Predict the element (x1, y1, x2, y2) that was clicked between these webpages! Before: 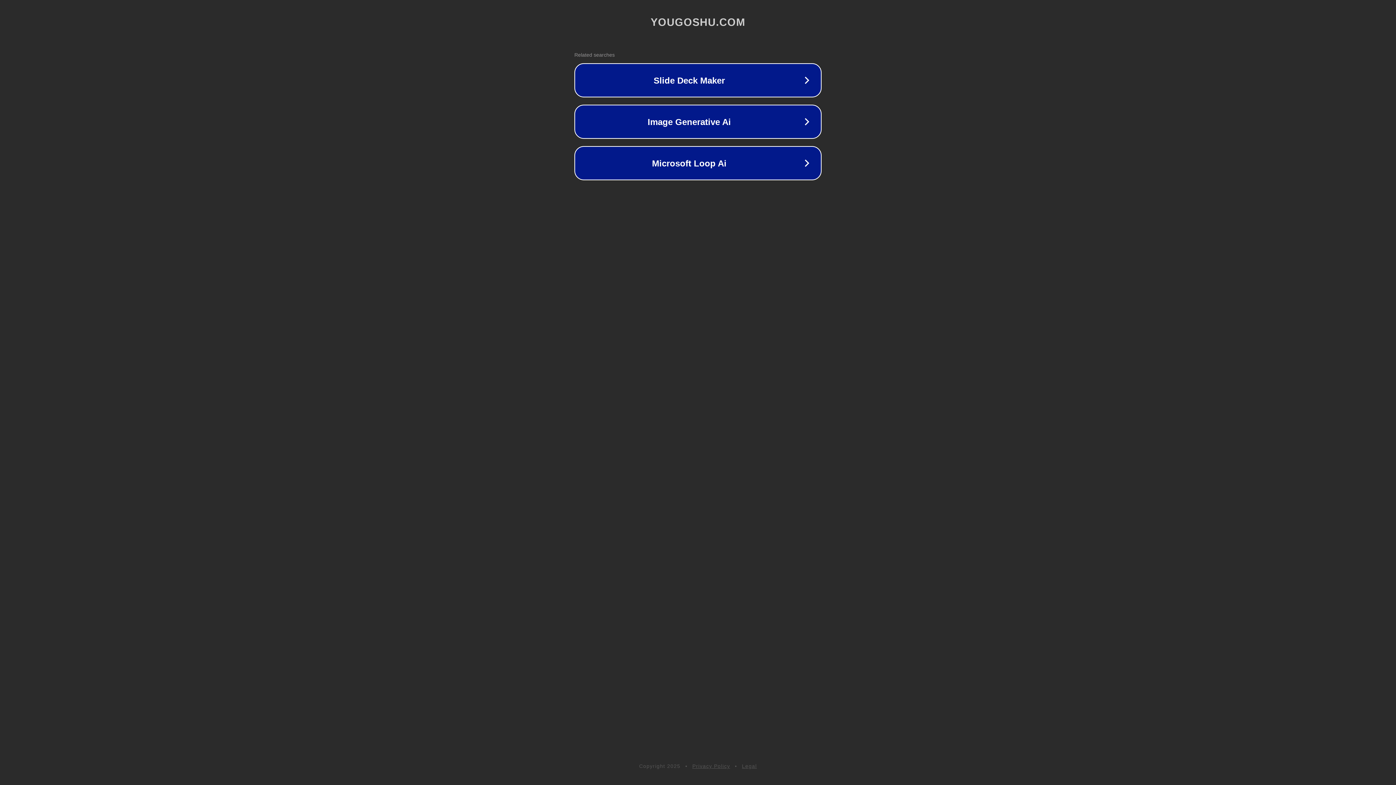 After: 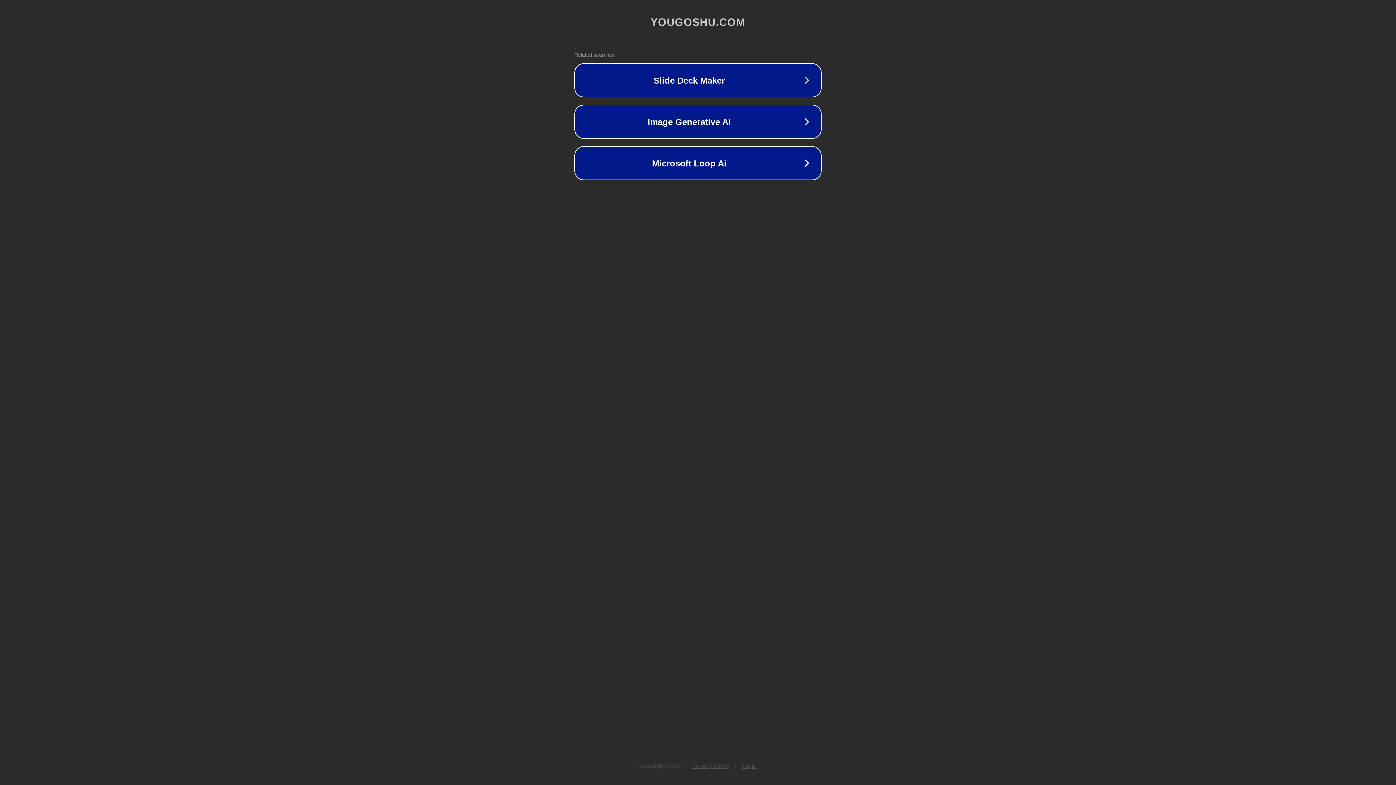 Action: label: Legal bbox: (742, 763, 757, 769)